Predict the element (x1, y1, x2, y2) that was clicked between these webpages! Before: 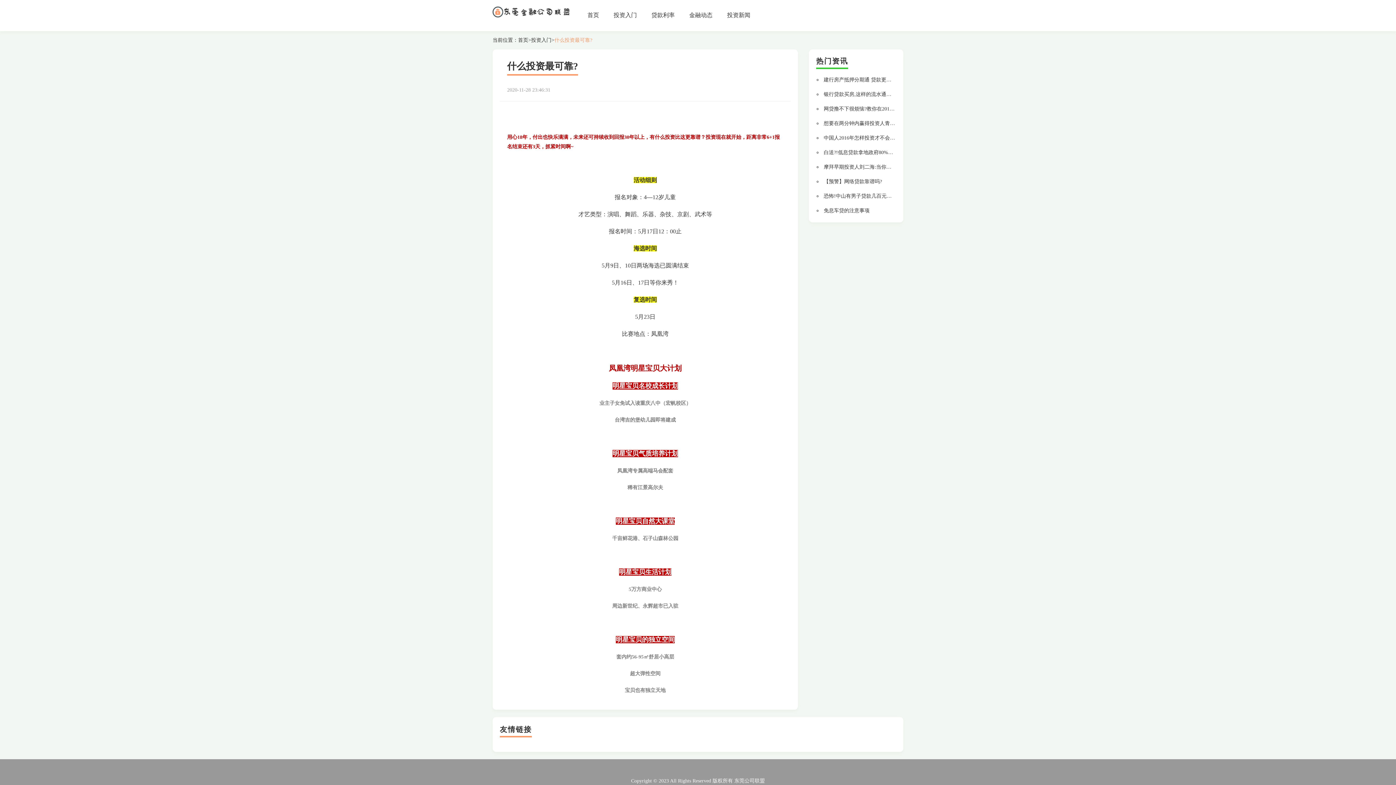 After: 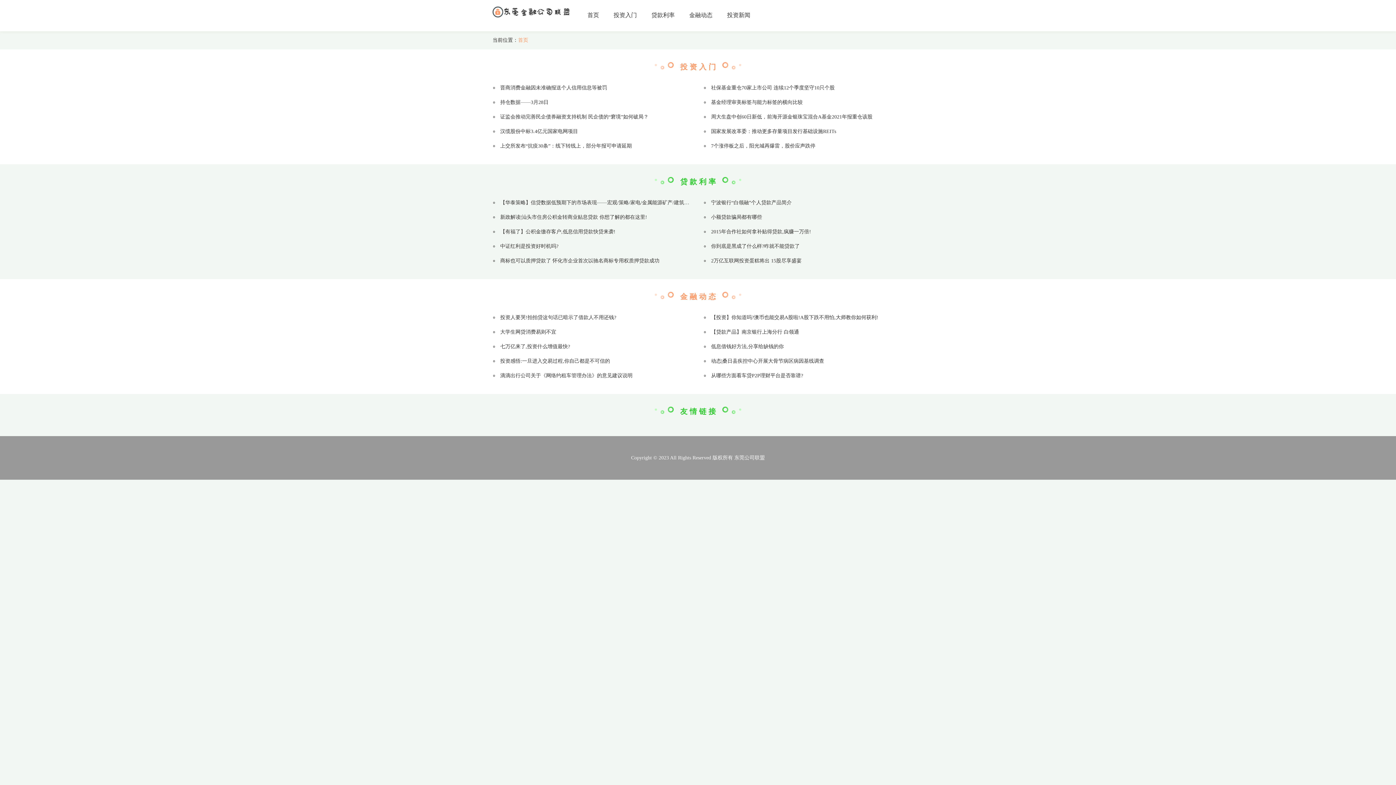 Action: bbox: (587, 11, 599, 18) label: 首页